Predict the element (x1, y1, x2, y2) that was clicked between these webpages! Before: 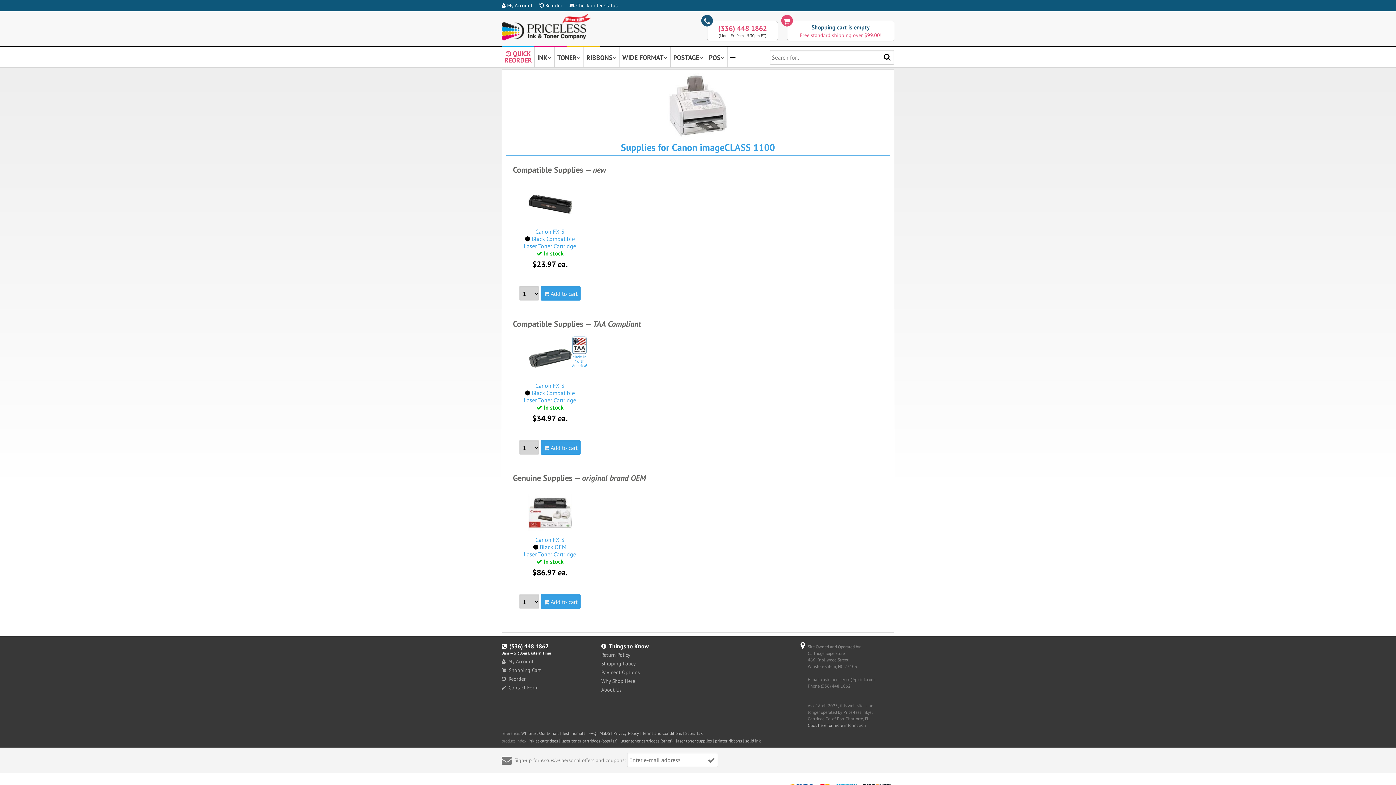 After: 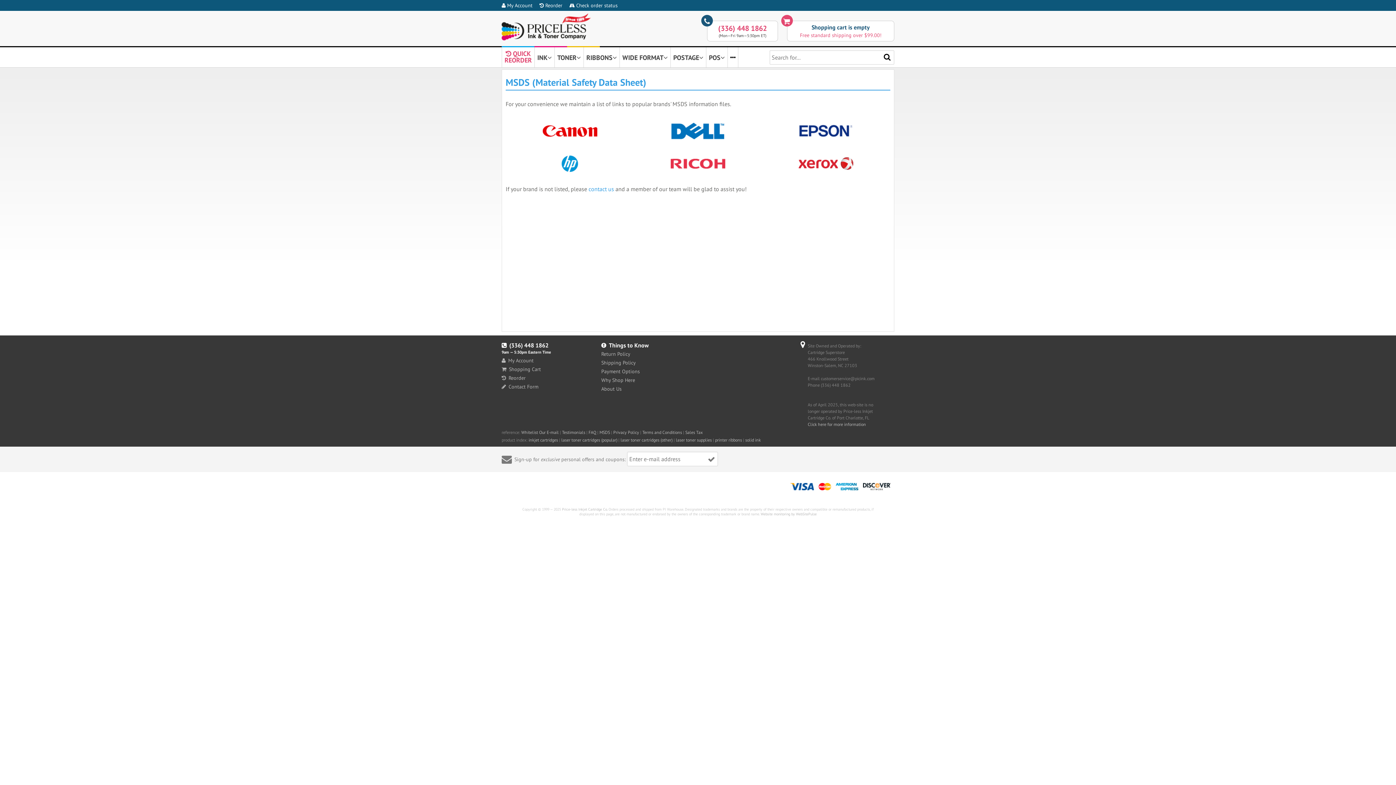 Action: bbox: (599, 730, 610, 736) label: MSDS